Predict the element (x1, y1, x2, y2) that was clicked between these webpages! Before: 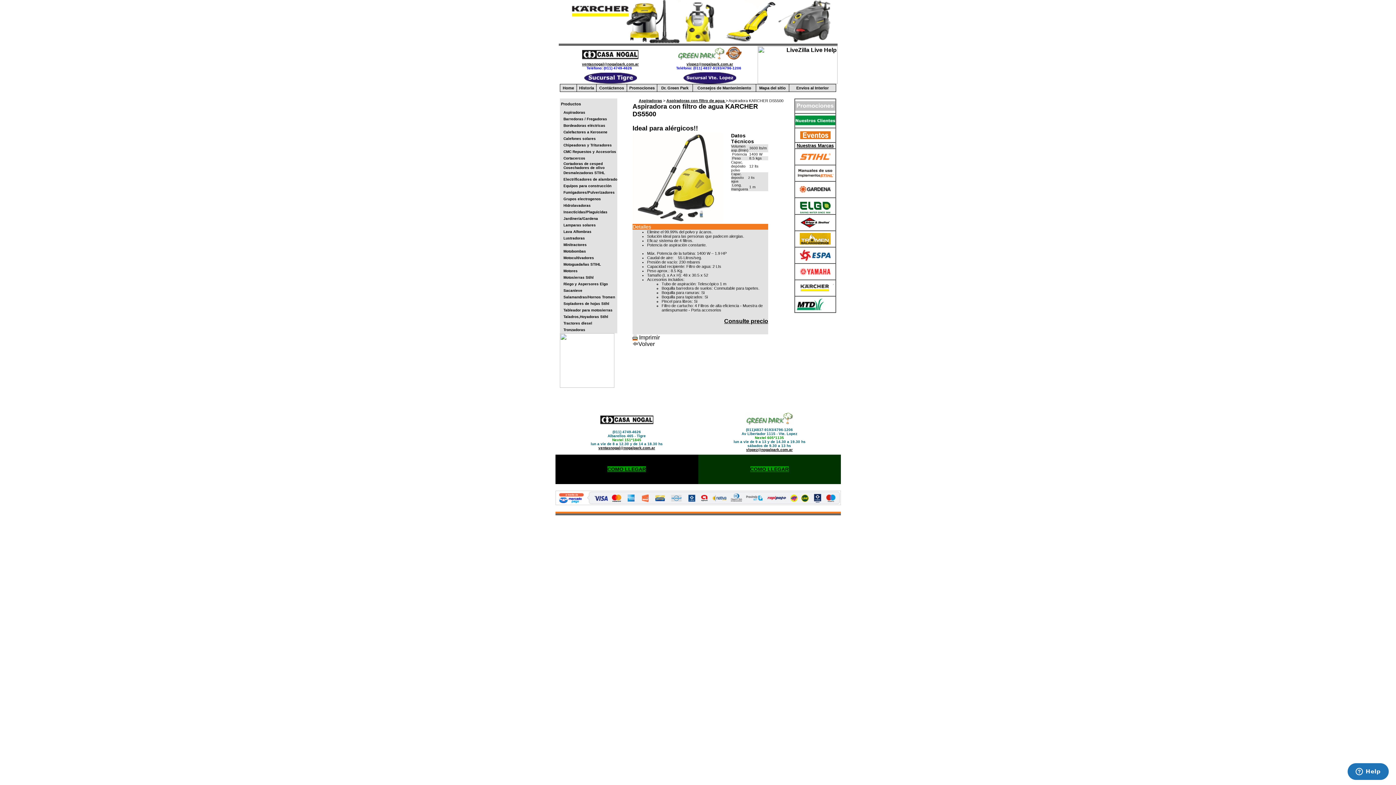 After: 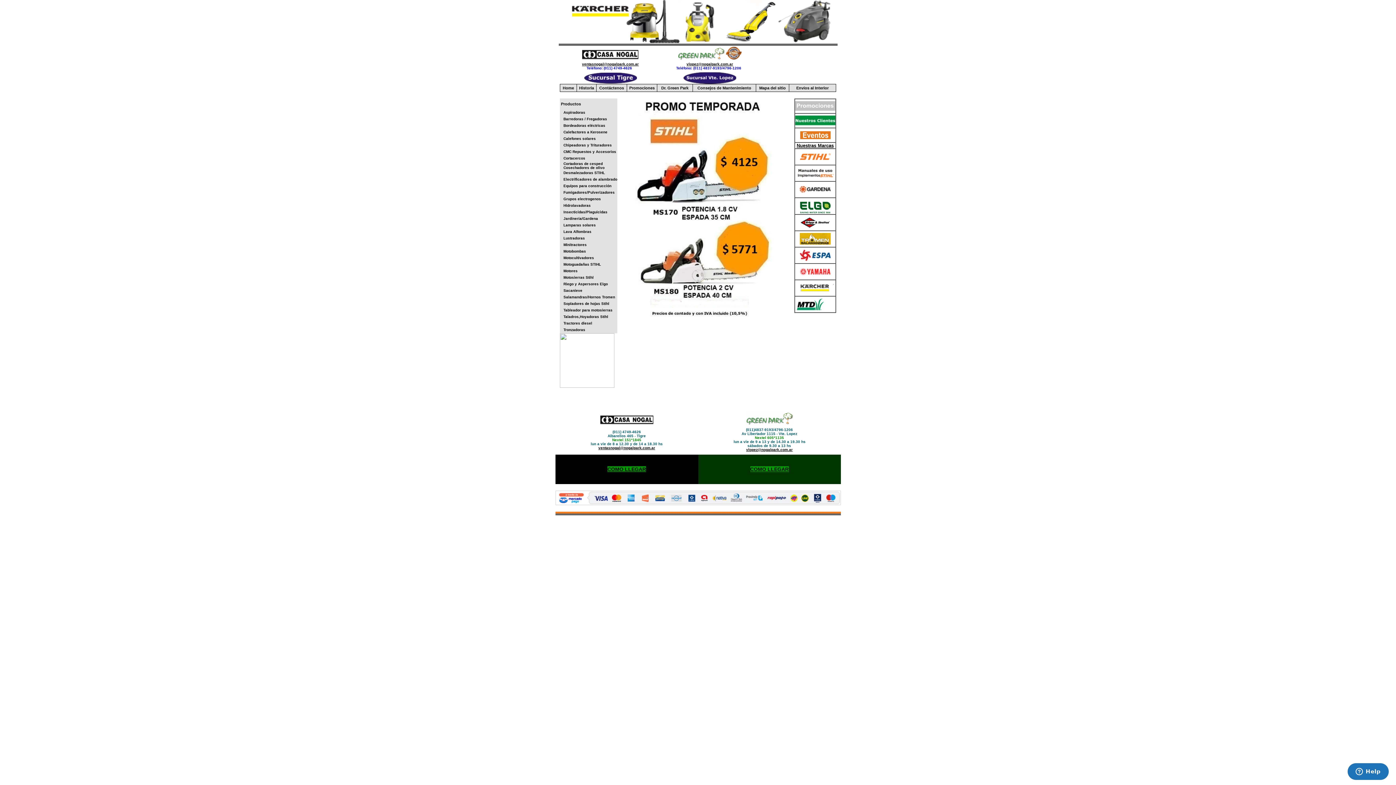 Action: bbox: (562, 85, 574, 90) label: Home